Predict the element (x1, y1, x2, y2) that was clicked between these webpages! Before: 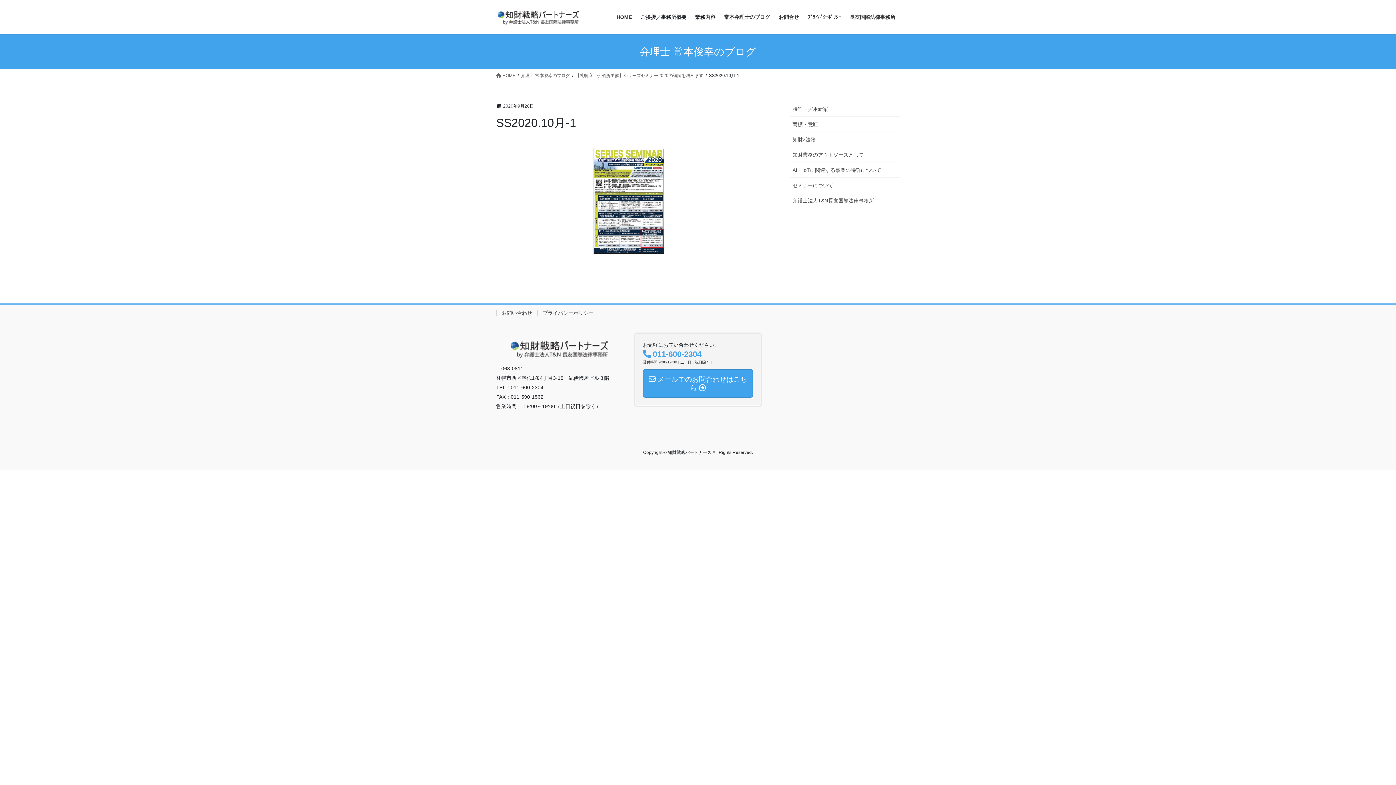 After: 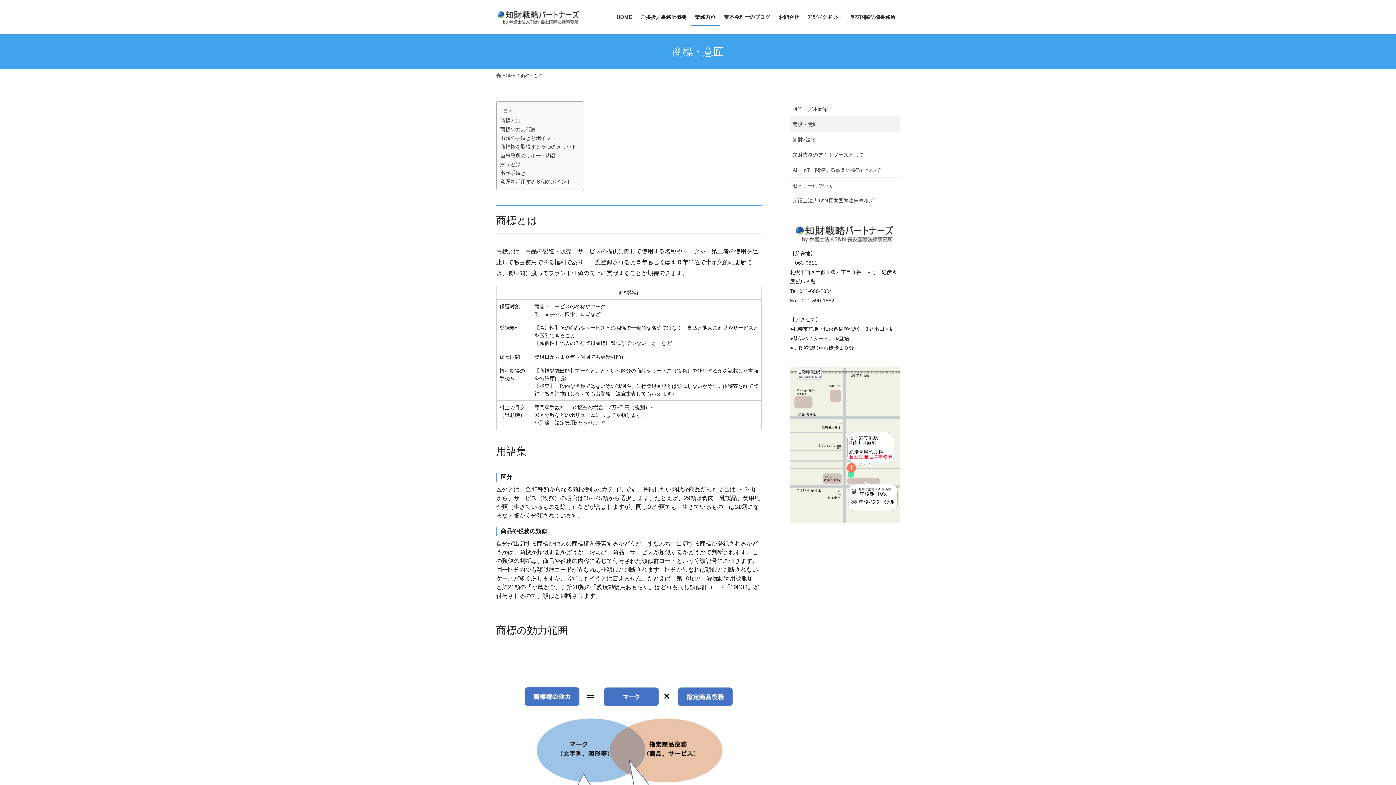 Action: bbox: (790, 116, 900, 132) label: 商標・意匠